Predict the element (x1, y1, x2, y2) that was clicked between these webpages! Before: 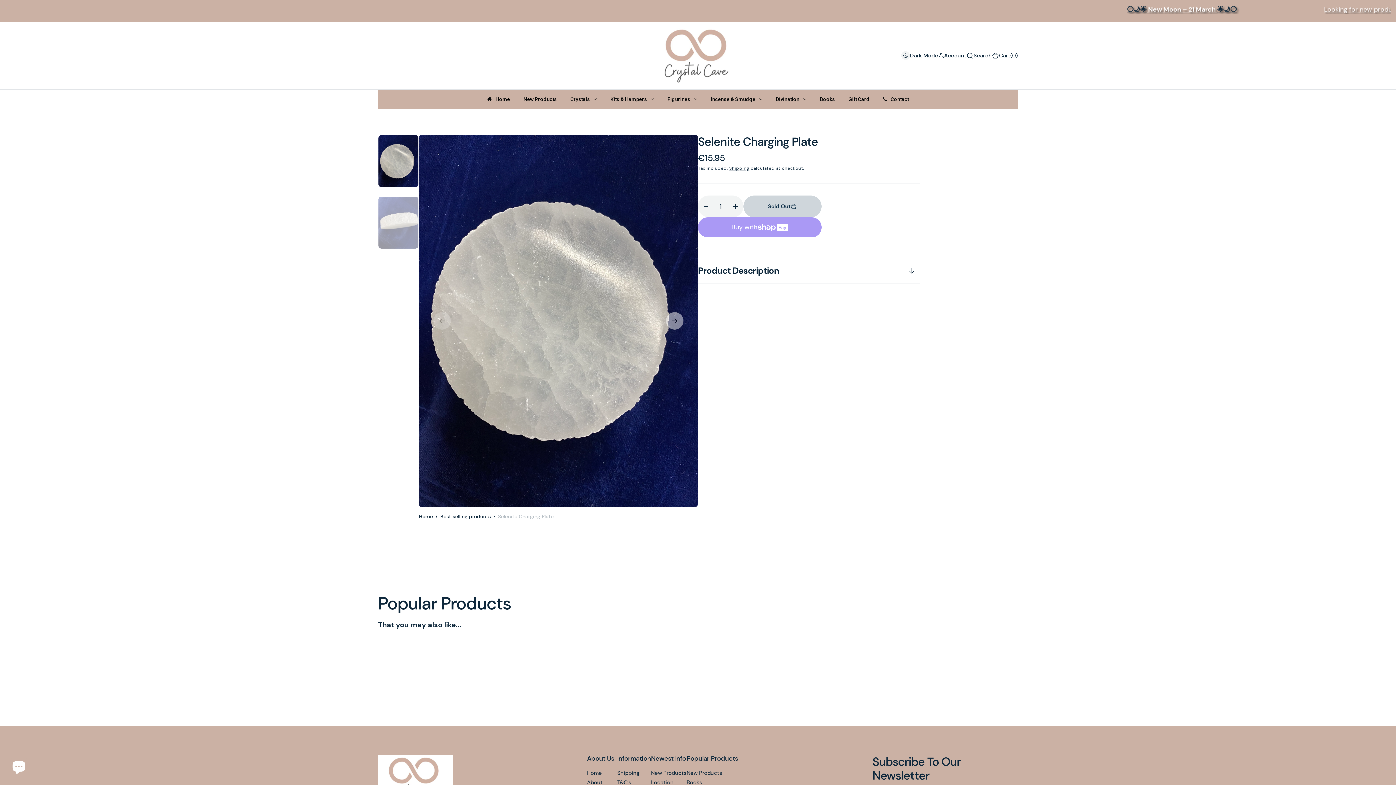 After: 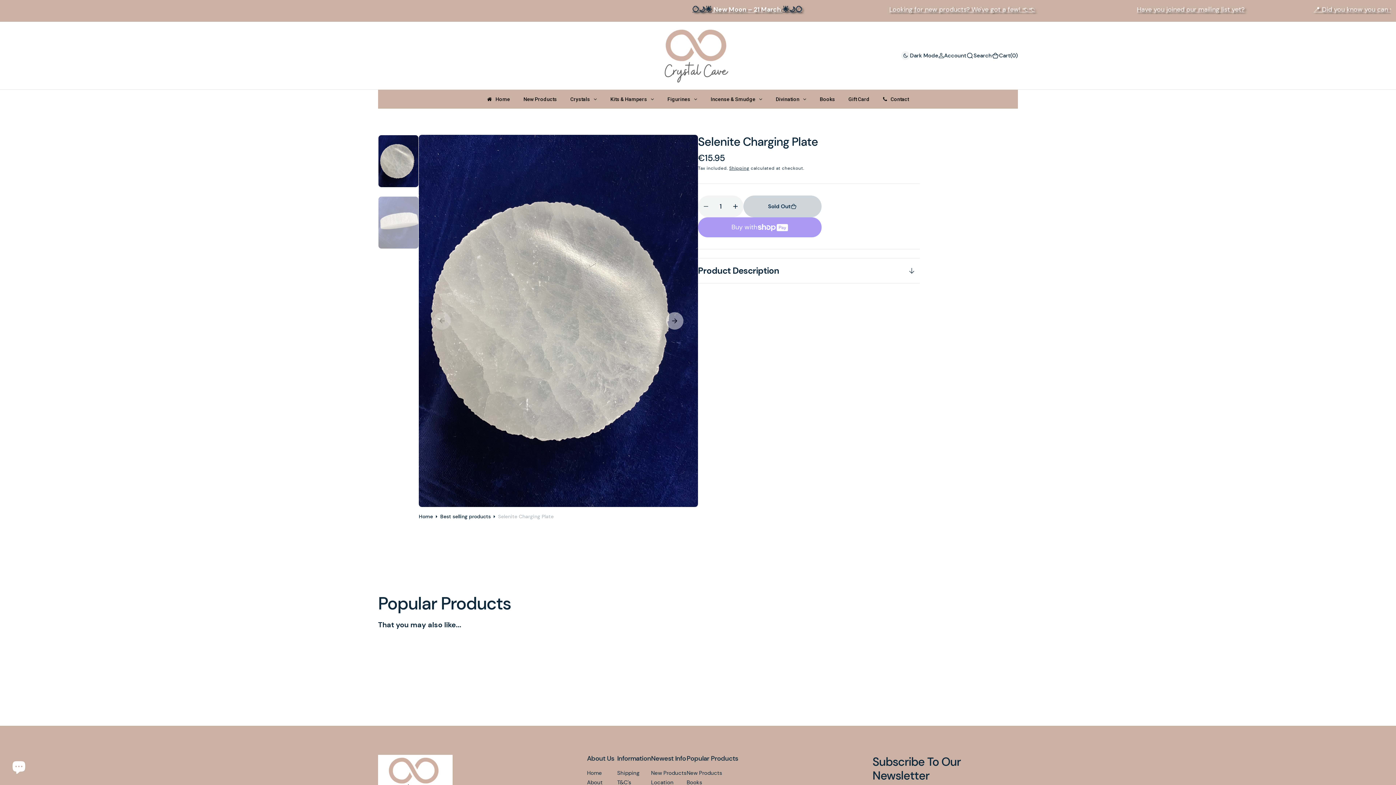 Action: bbox: (1377, 768, 1390, 777)